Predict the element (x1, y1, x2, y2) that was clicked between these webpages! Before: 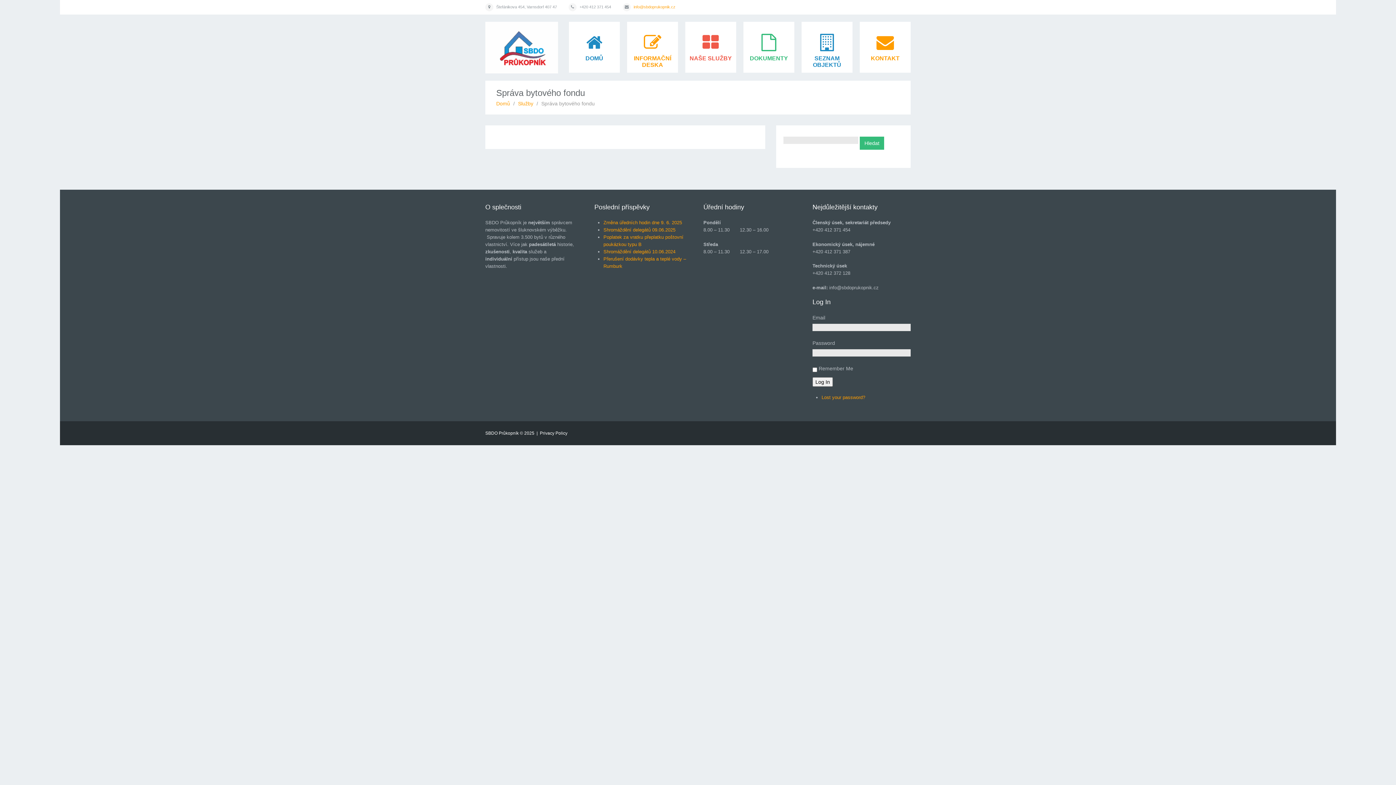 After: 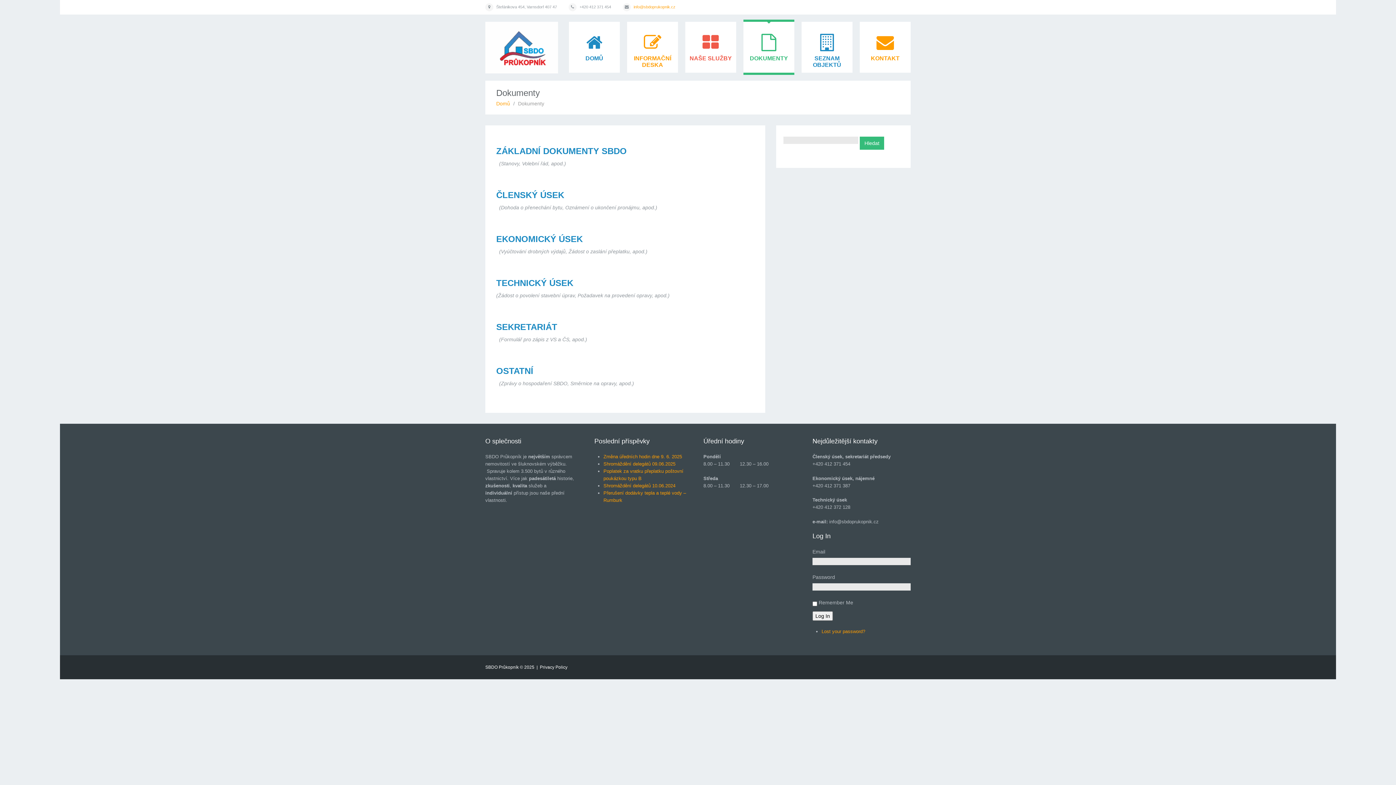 Action: bbox: (743, 21, 794, 72) label: DOKUMENTY